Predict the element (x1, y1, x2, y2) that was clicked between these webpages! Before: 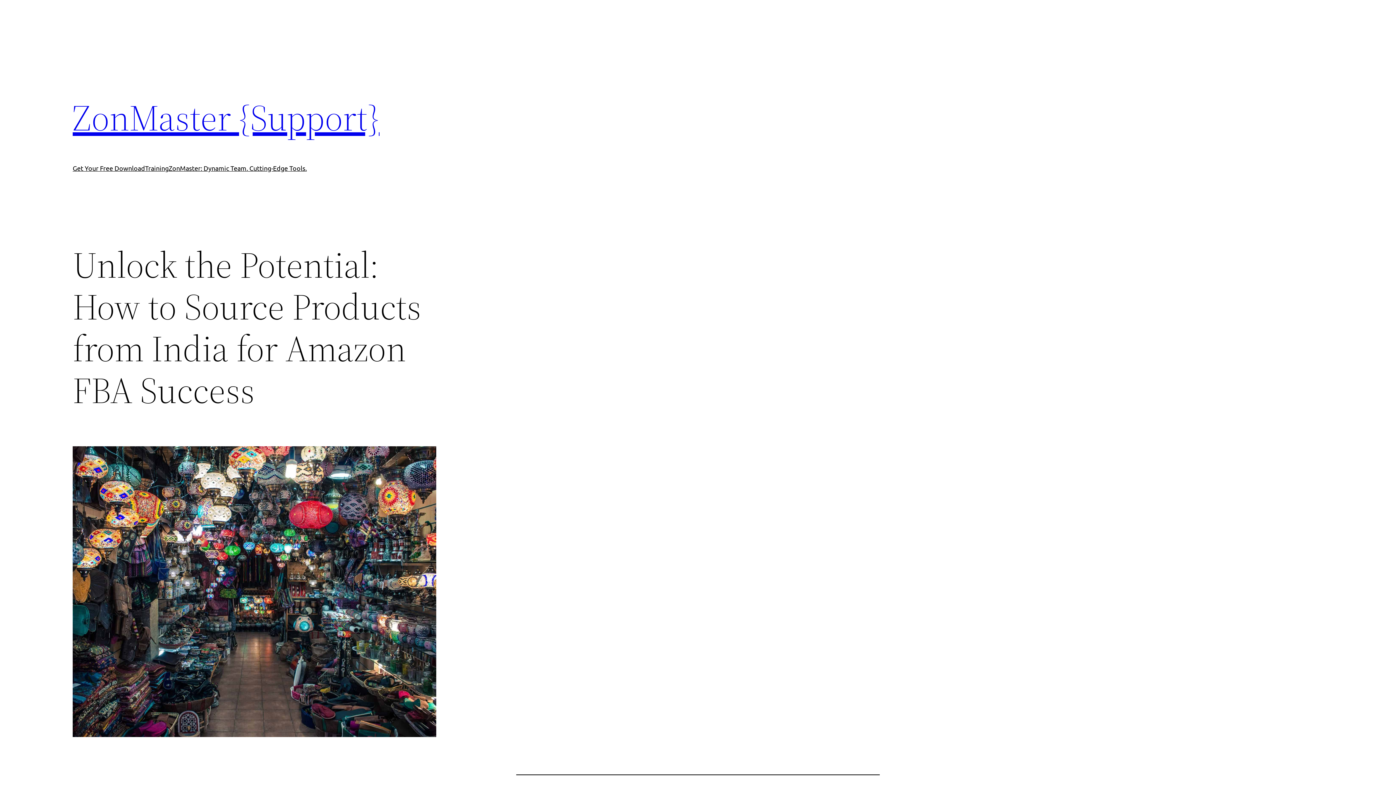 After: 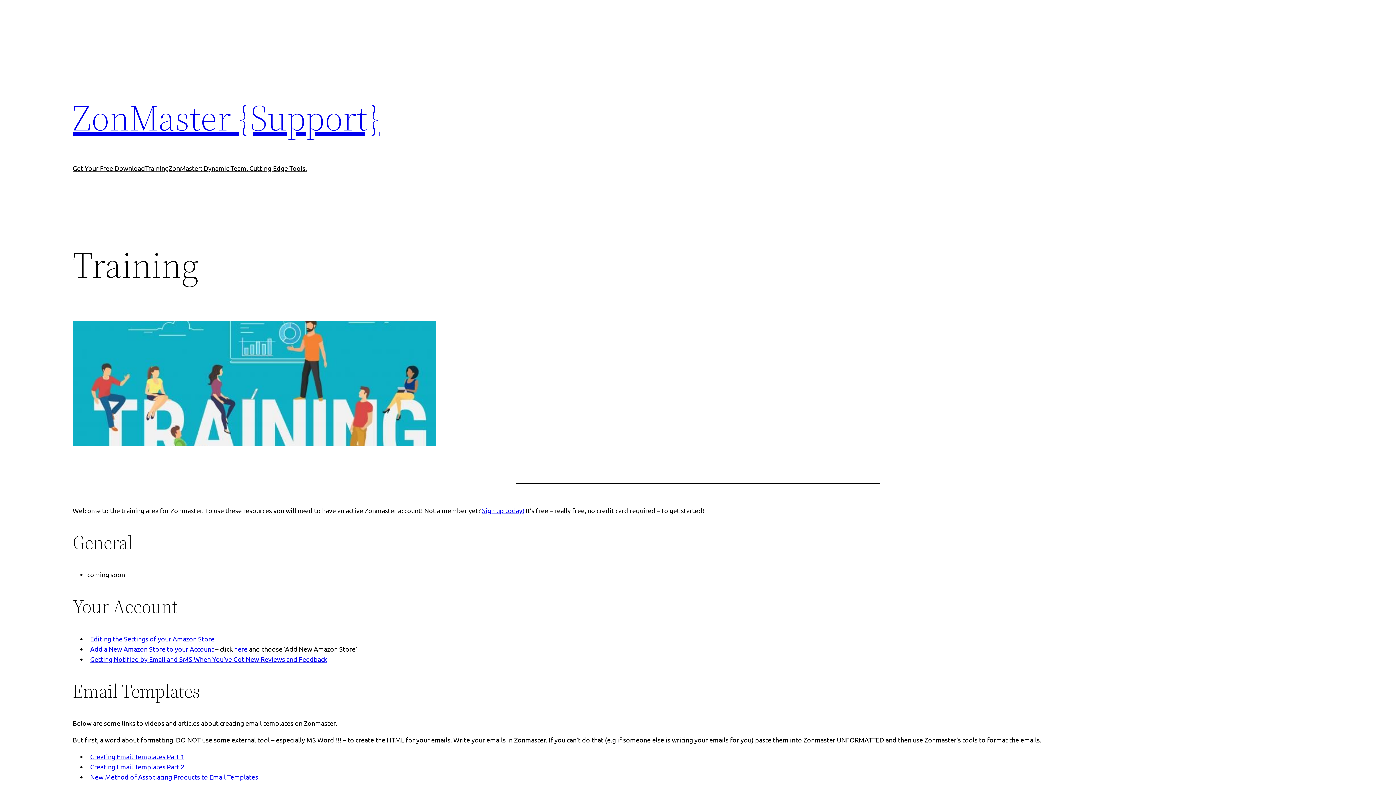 Action: bbox: (145, 163, 168, 173) label: Training